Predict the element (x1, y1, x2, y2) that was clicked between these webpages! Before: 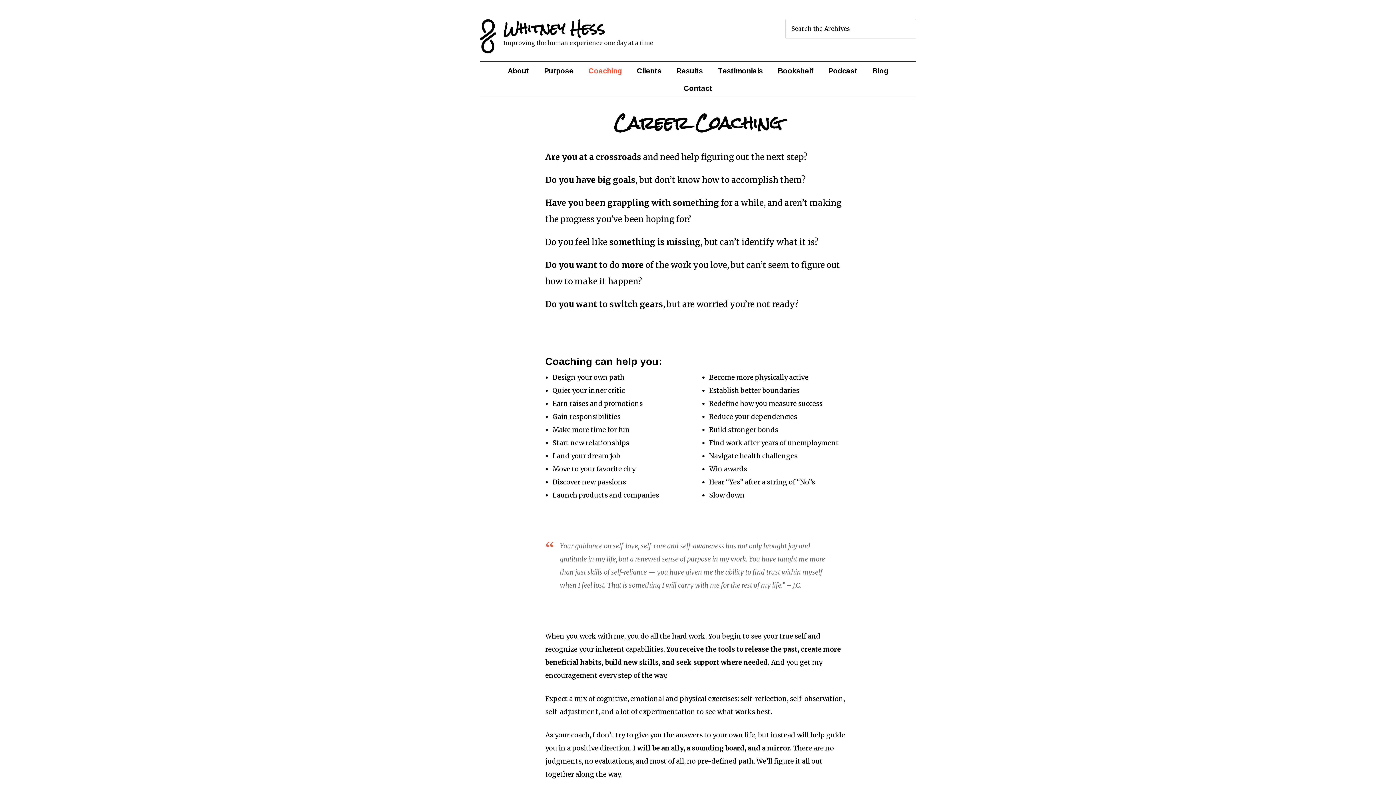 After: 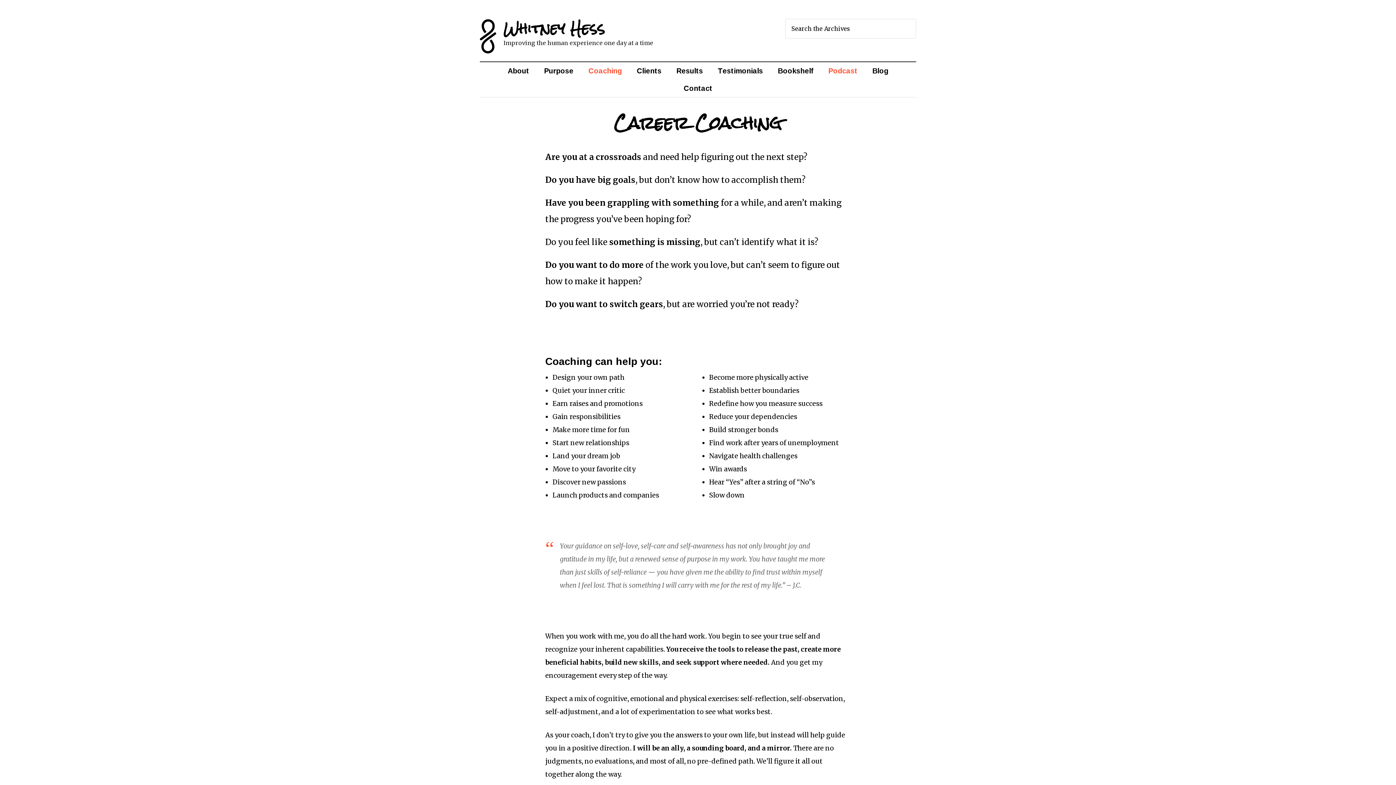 Action: bbox: (822, 62, 864, 79) label: Podcast